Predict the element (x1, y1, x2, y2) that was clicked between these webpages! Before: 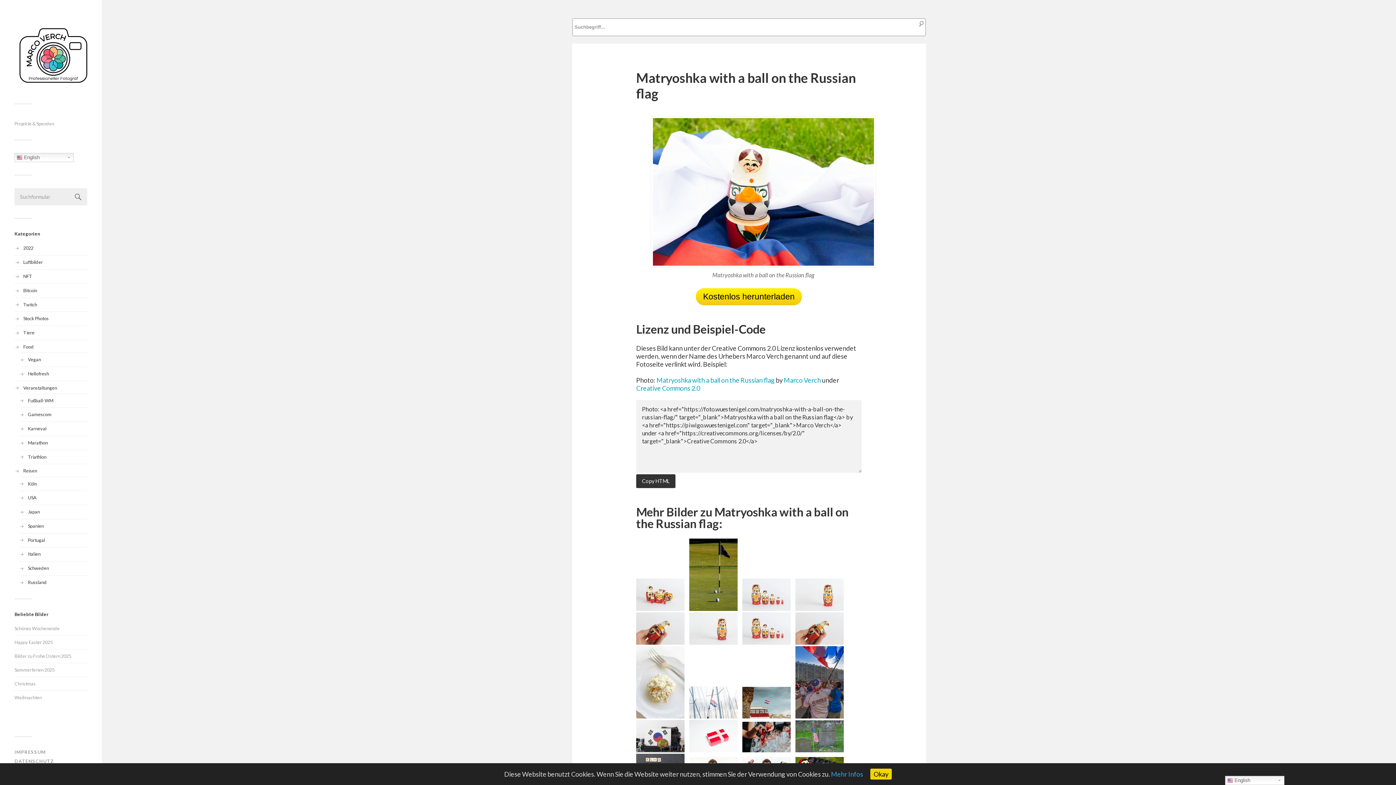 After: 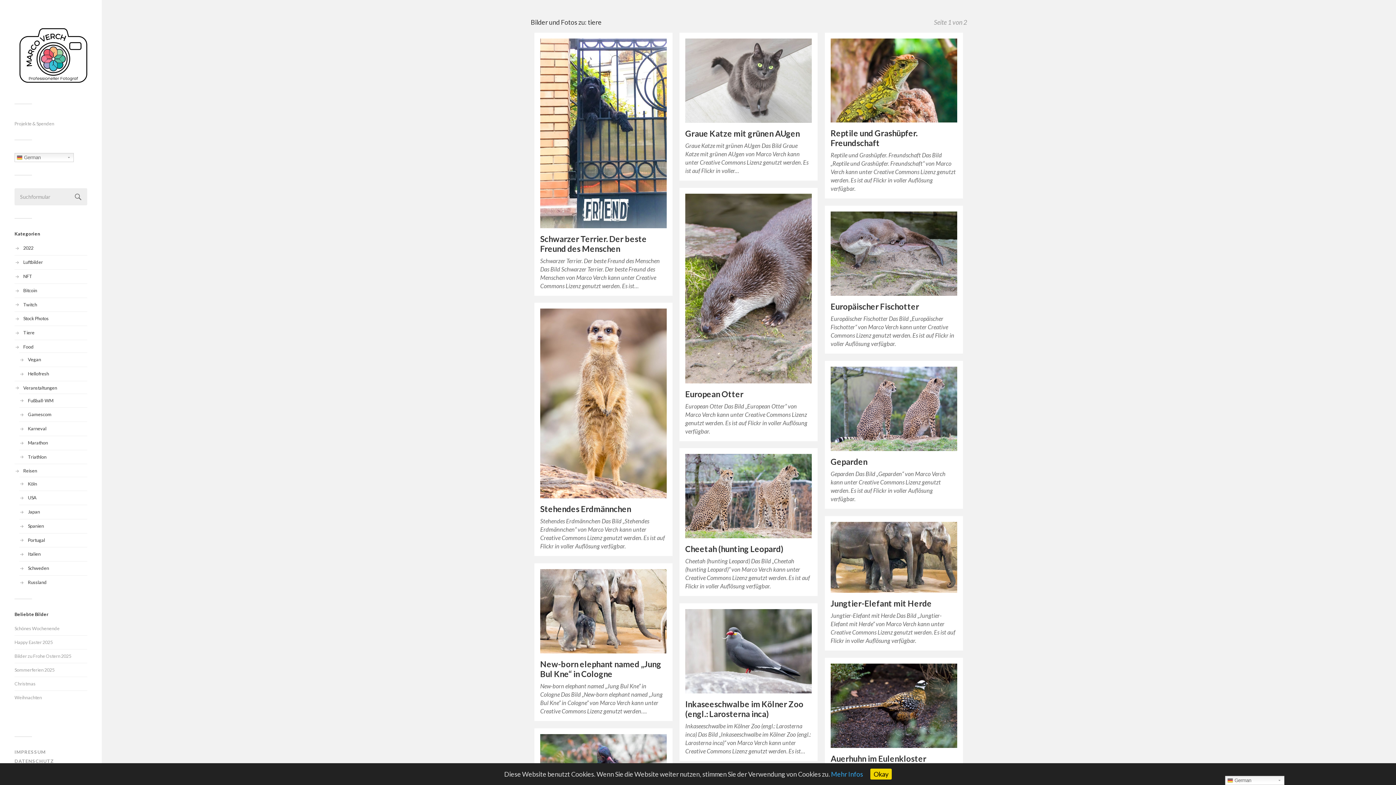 Action: bbox: (23, 329, 34, 335) label: Tiere